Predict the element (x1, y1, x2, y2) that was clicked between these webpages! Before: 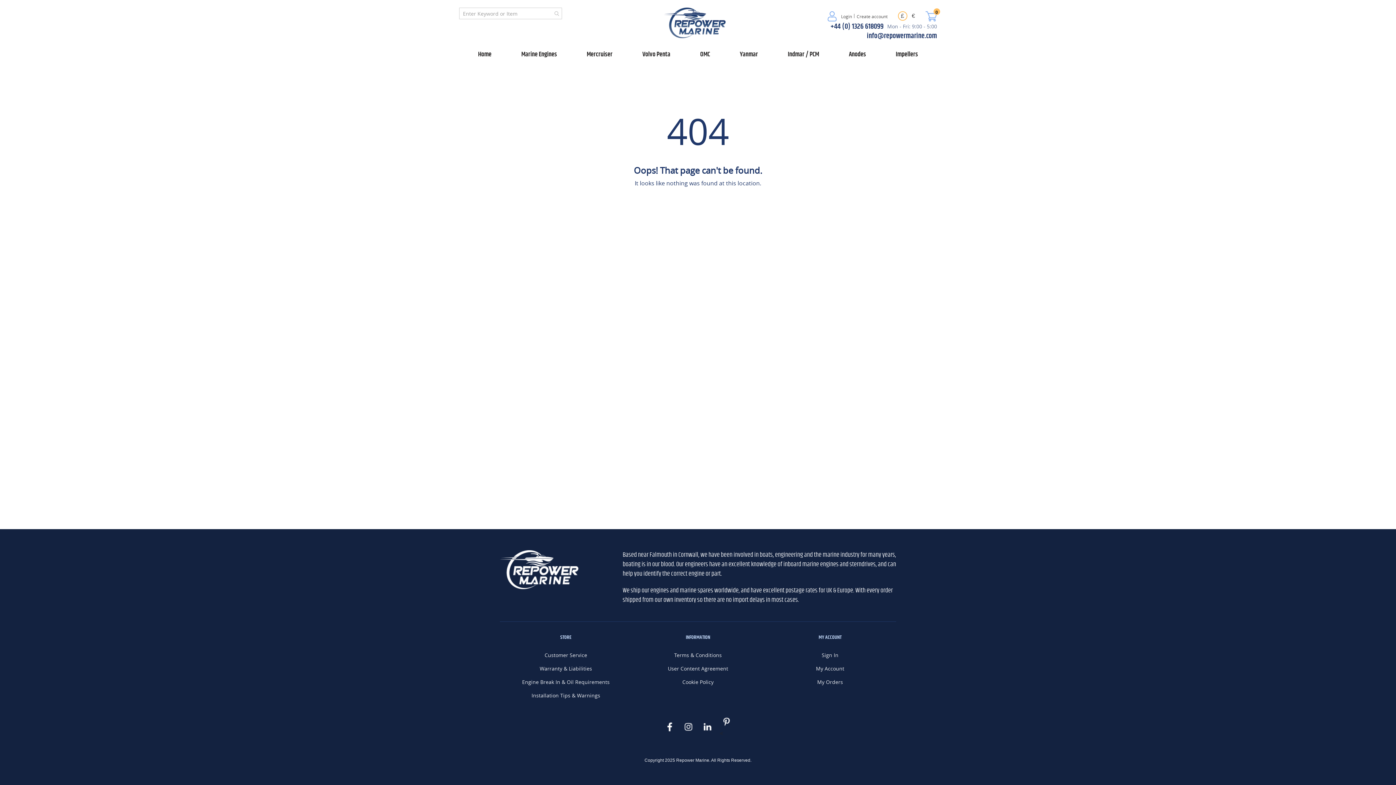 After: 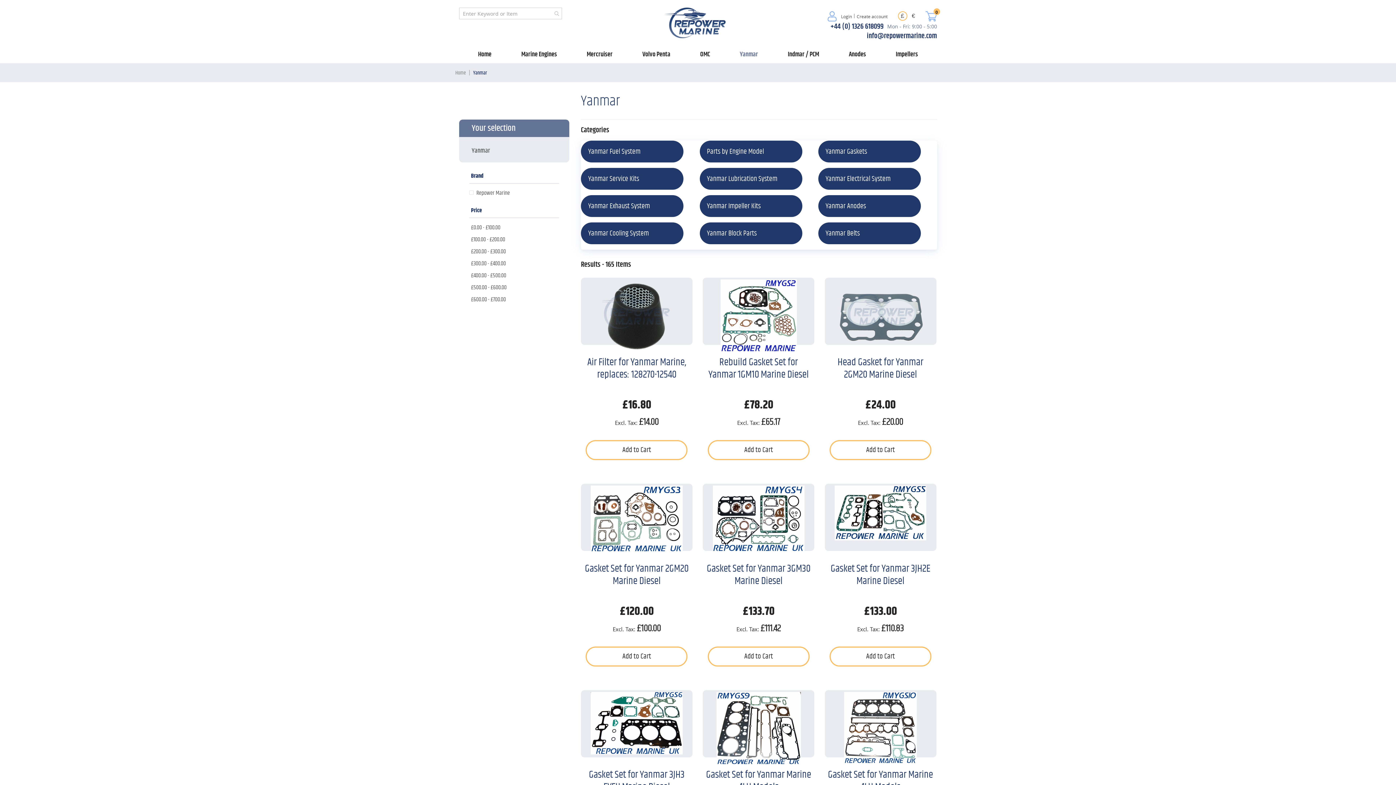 Action: bbox: (740, 45, 758, 63) label: Yanmar